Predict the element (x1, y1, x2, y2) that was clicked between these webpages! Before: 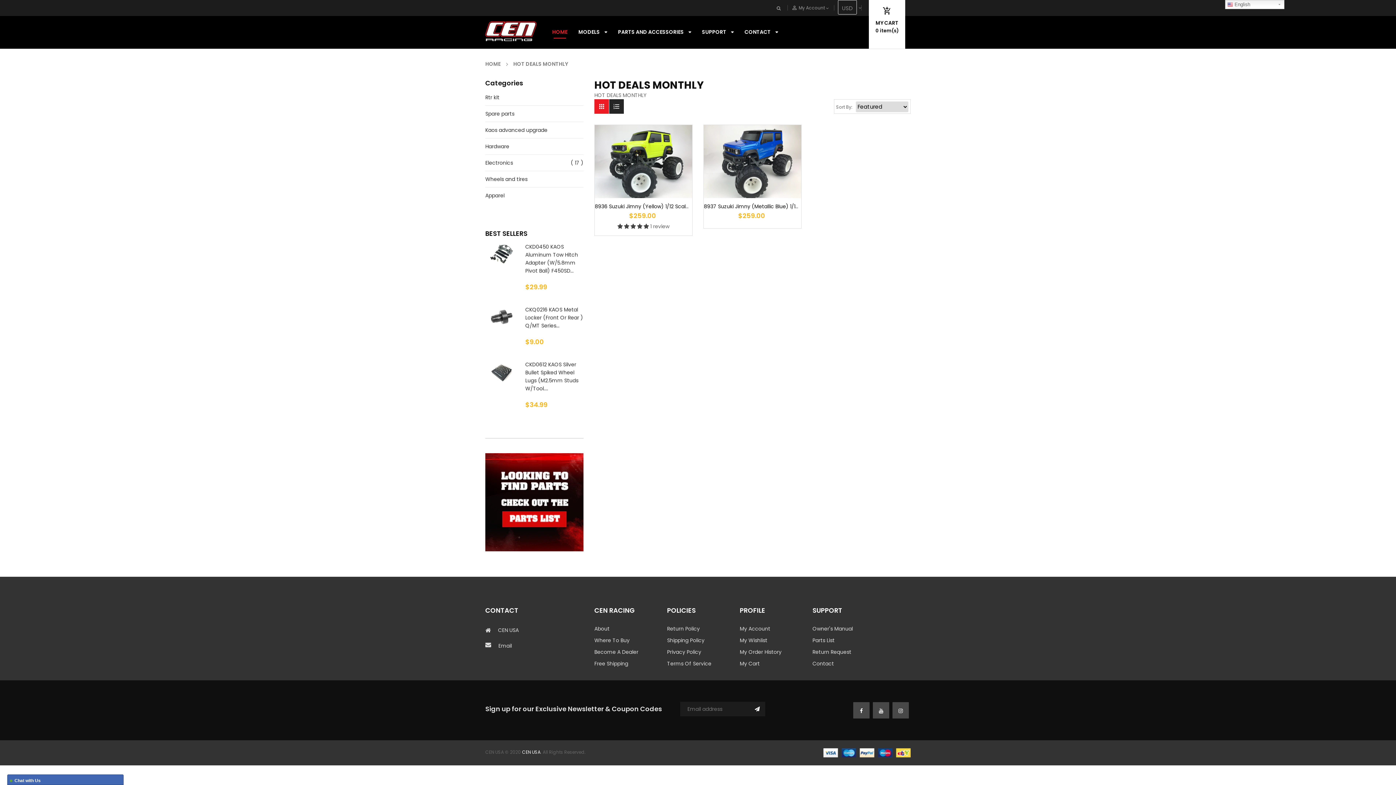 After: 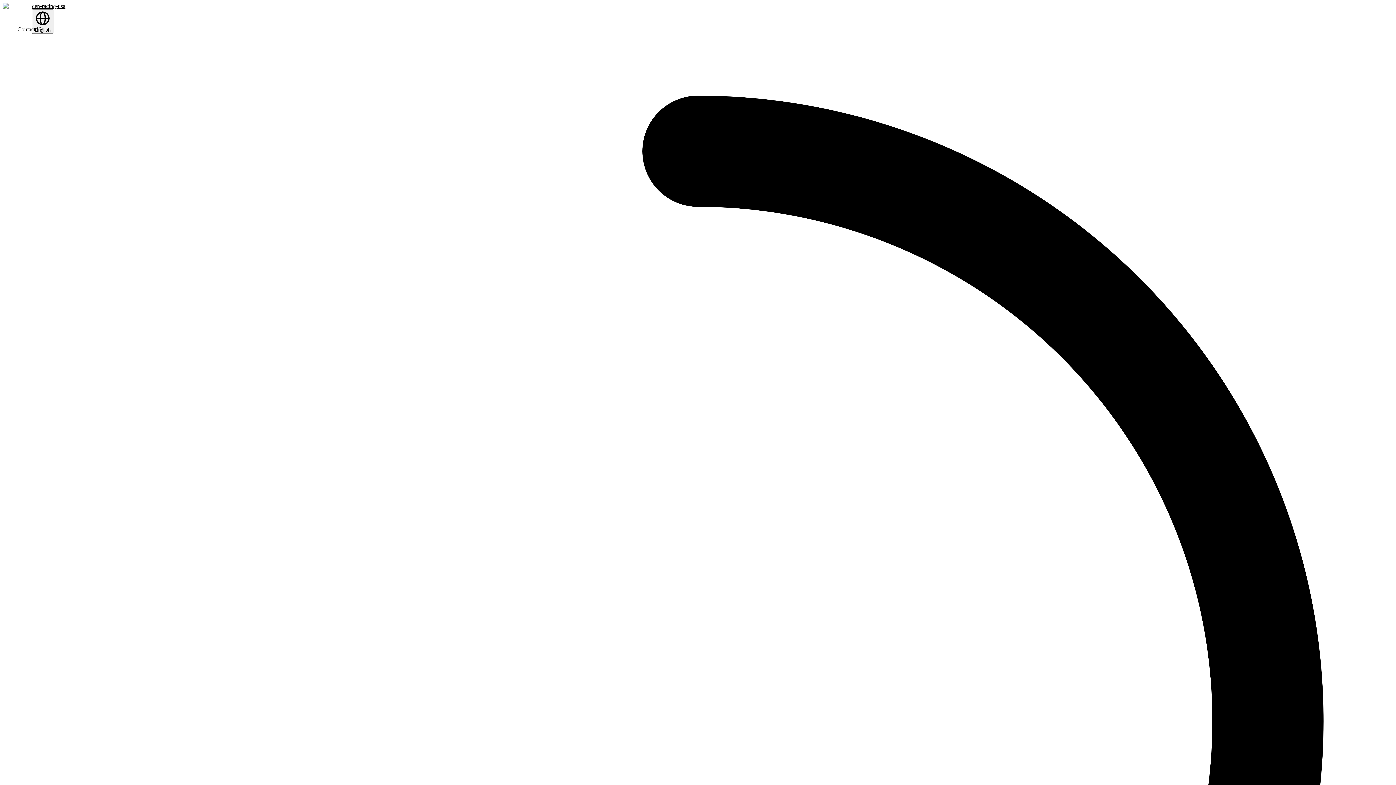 Action: bbox: (812, 646, 910, 658) label: Return Request